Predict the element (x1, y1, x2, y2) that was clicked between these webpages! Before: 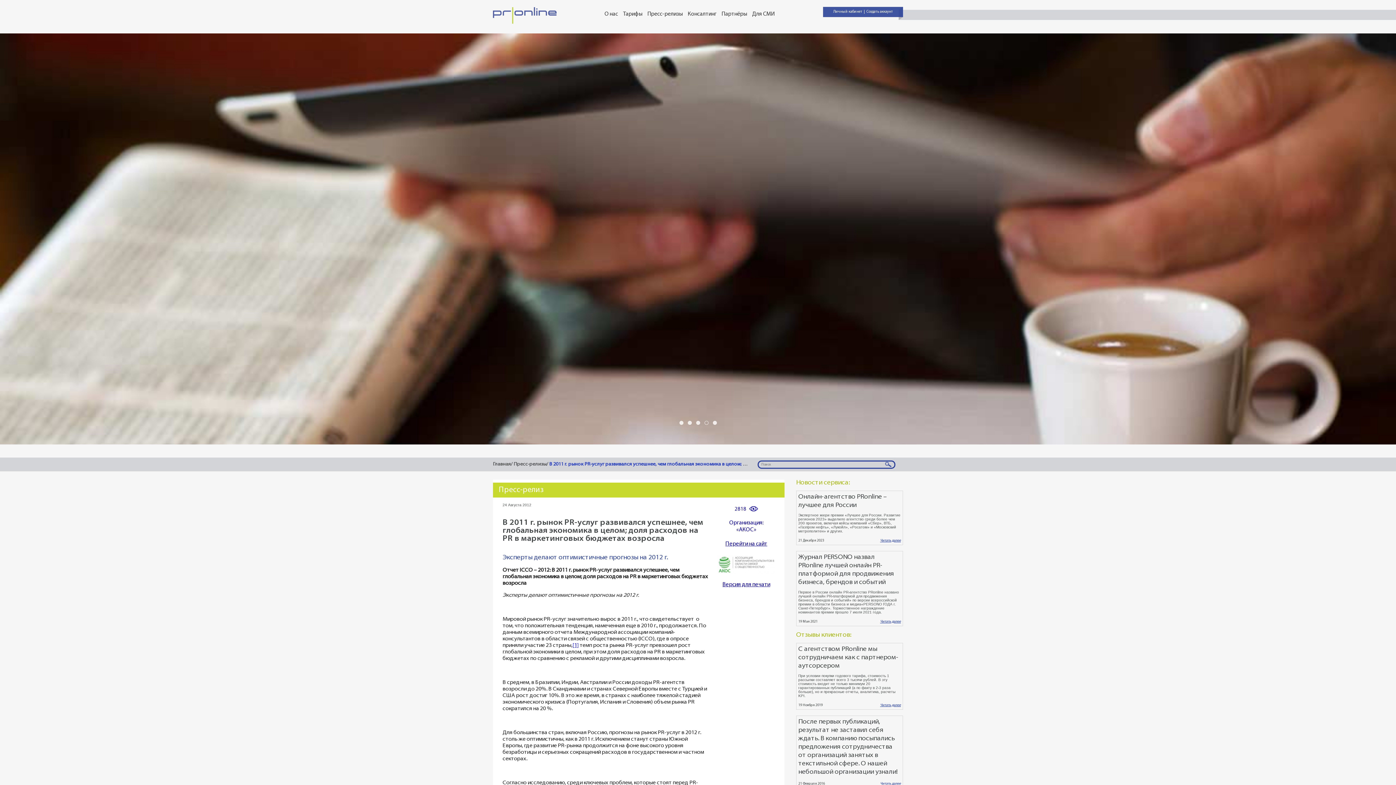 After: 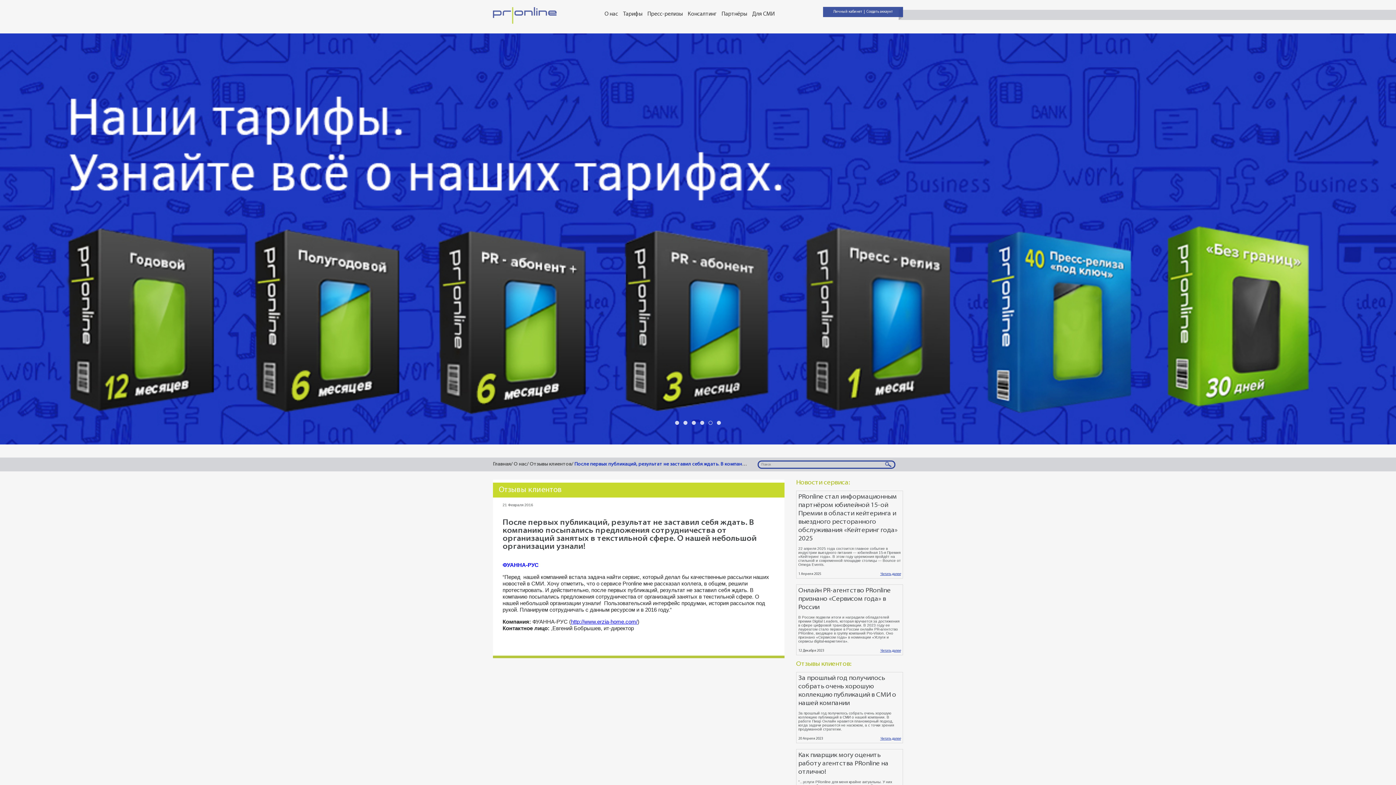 Action: label: Читать далее bbox: (880, 782, 901, 786)